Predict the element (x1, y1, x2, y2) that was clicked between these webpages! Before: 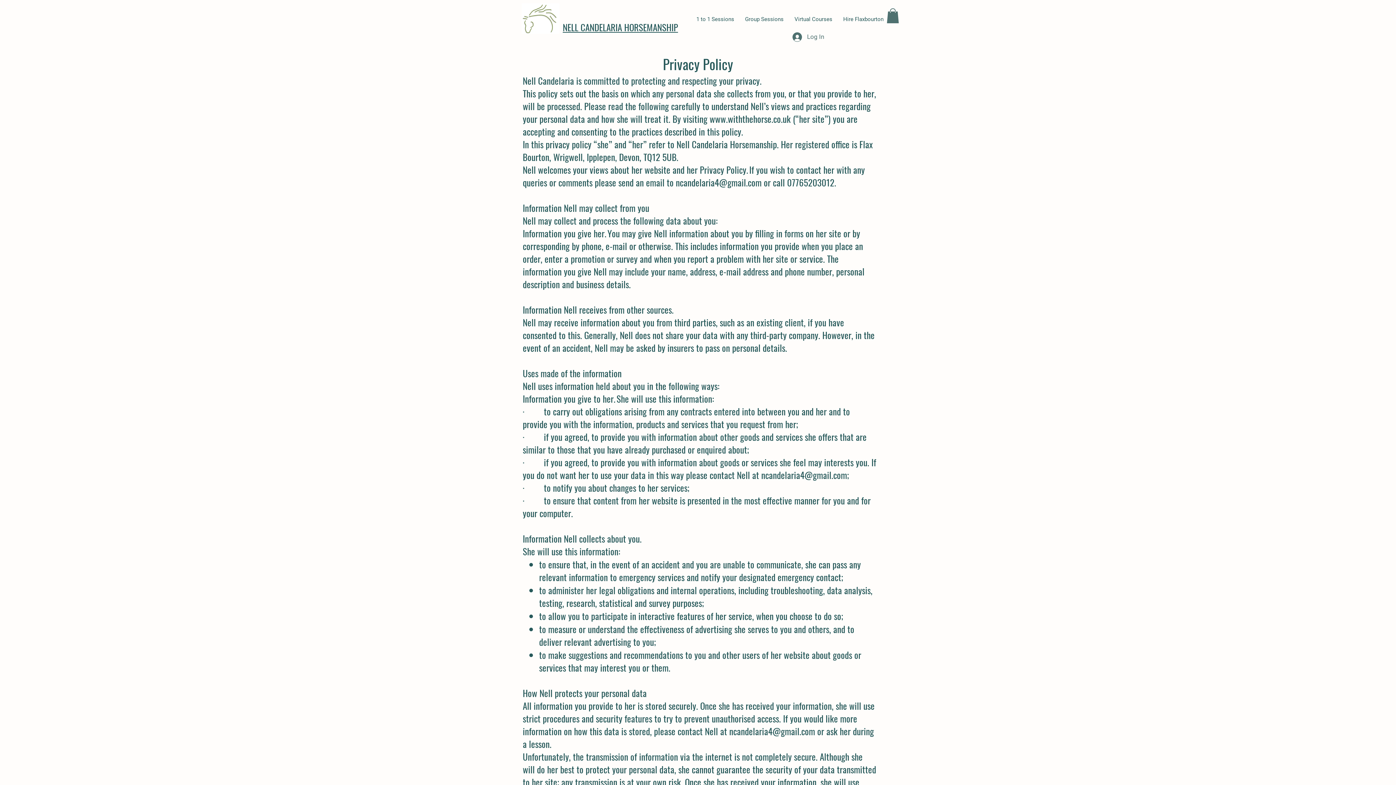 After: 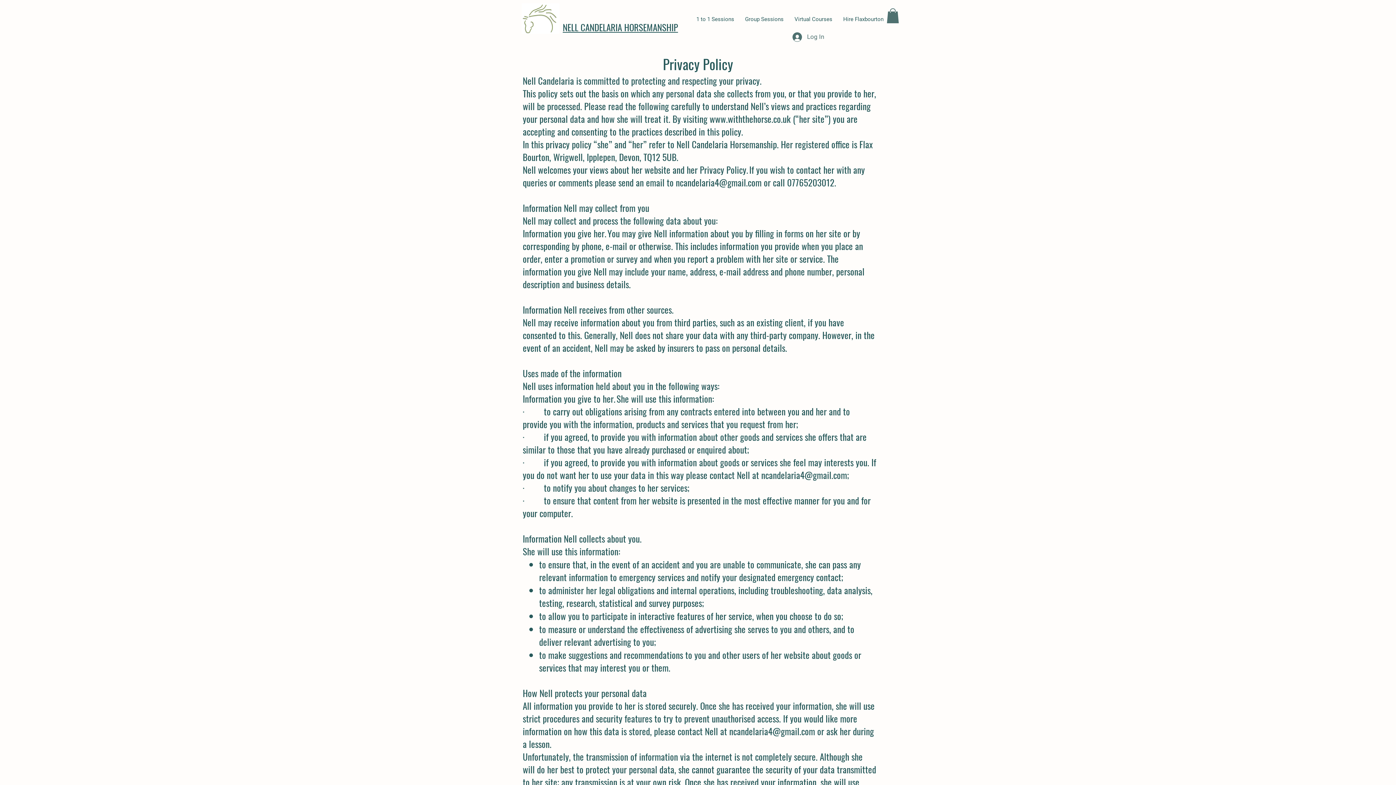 Action: label: ncandelaria4@gmail.com bbox: (676, 175, 761, 188)